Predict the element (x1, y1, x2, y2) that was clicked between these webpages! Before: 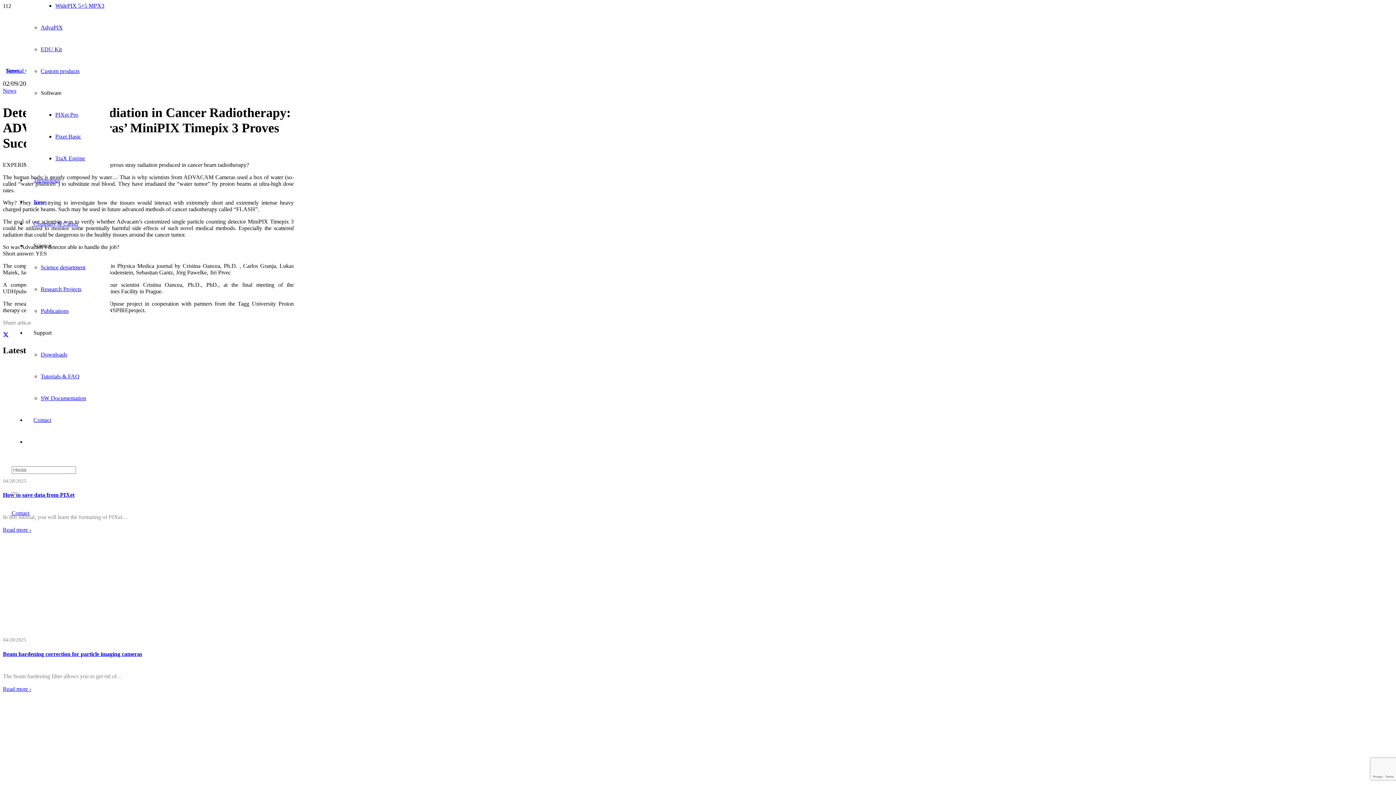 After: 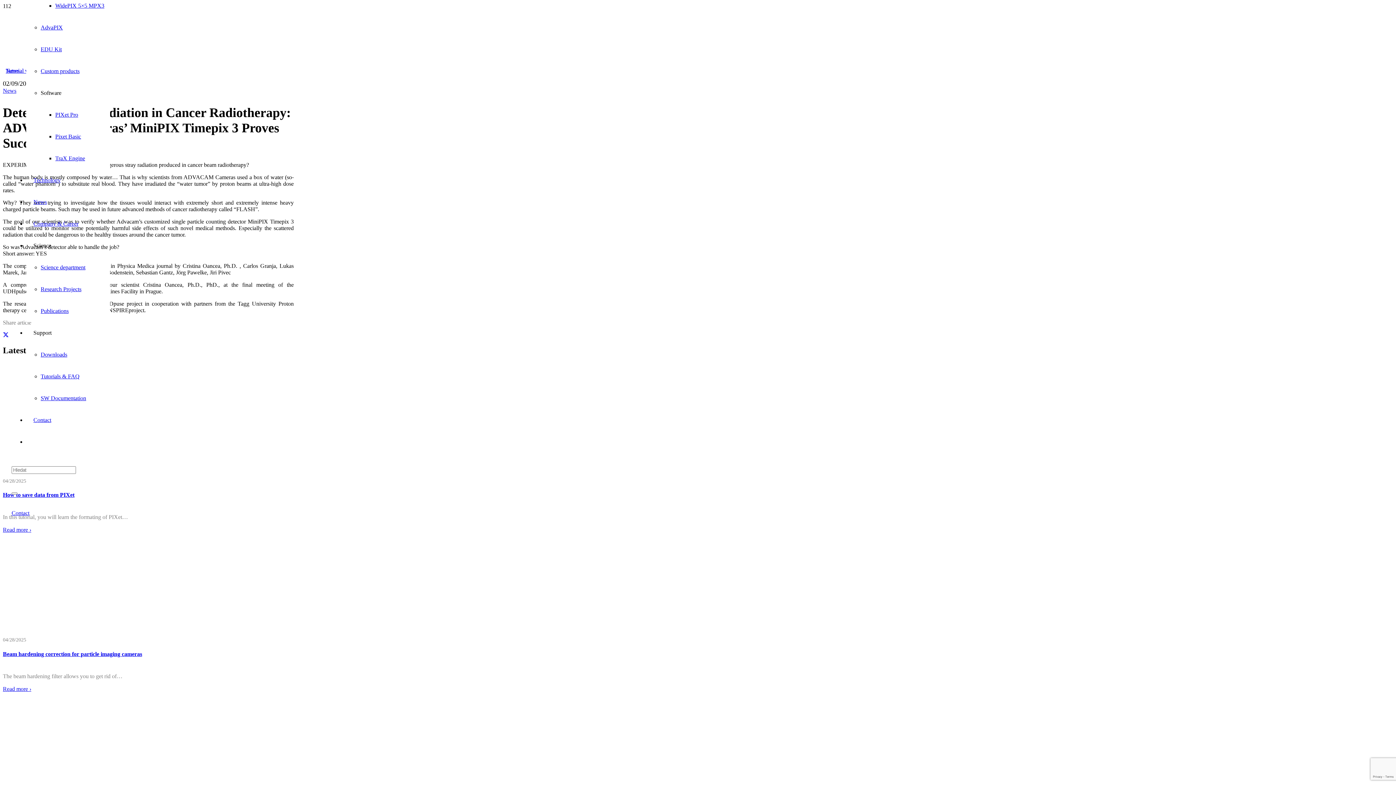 Action: bbox: (26, 329, 58, 336) label: Support